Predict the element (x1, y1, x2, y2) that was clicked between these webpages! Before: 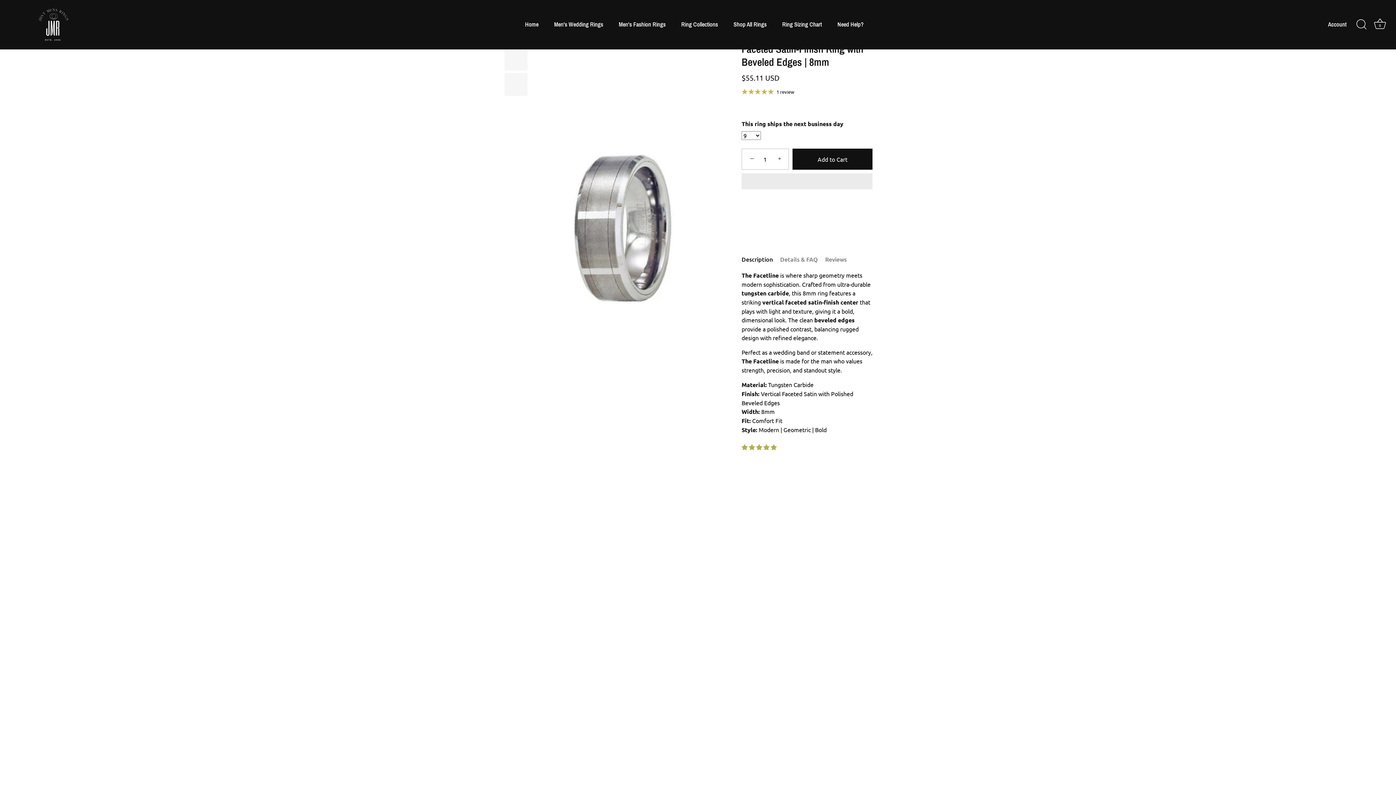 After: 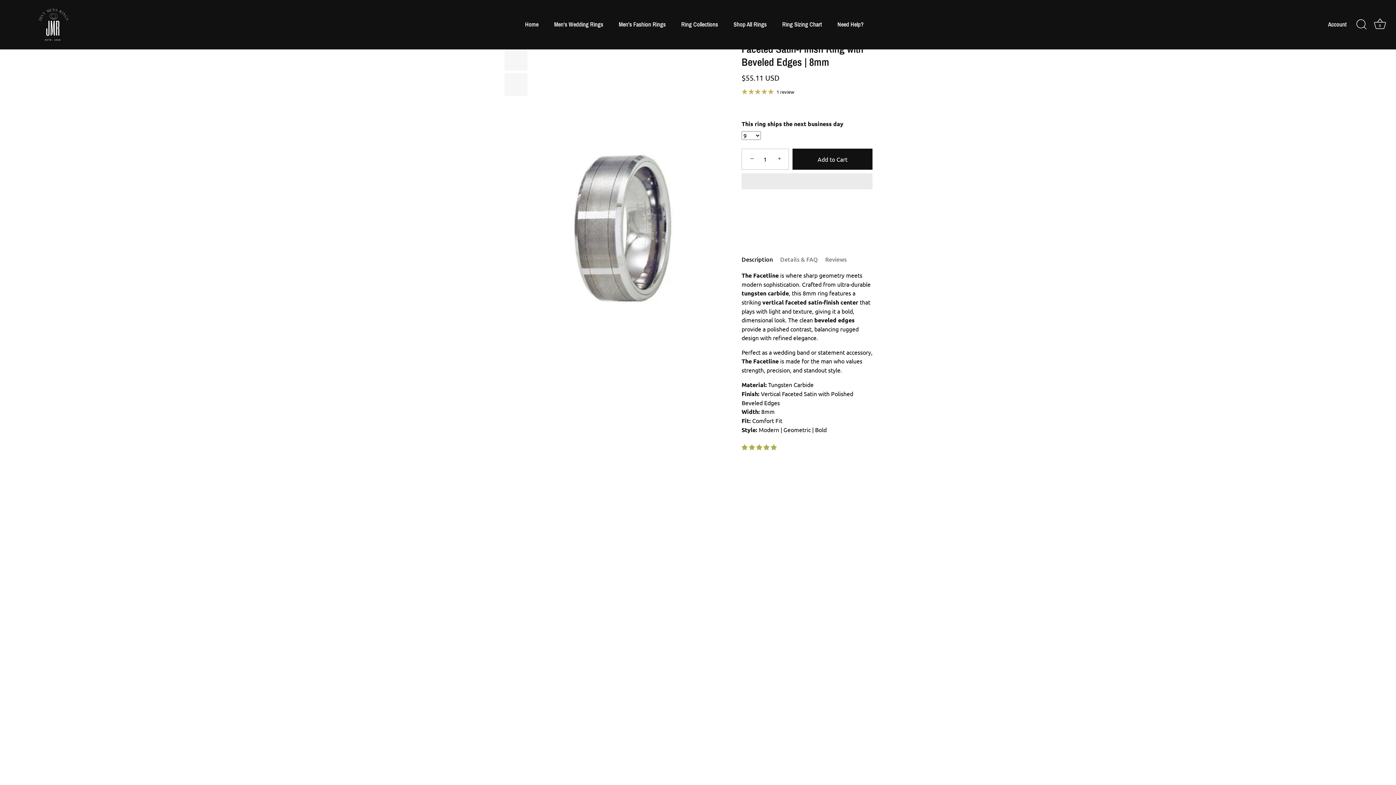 Action: label: Reviews bbox: (825, 255, 846, 263)